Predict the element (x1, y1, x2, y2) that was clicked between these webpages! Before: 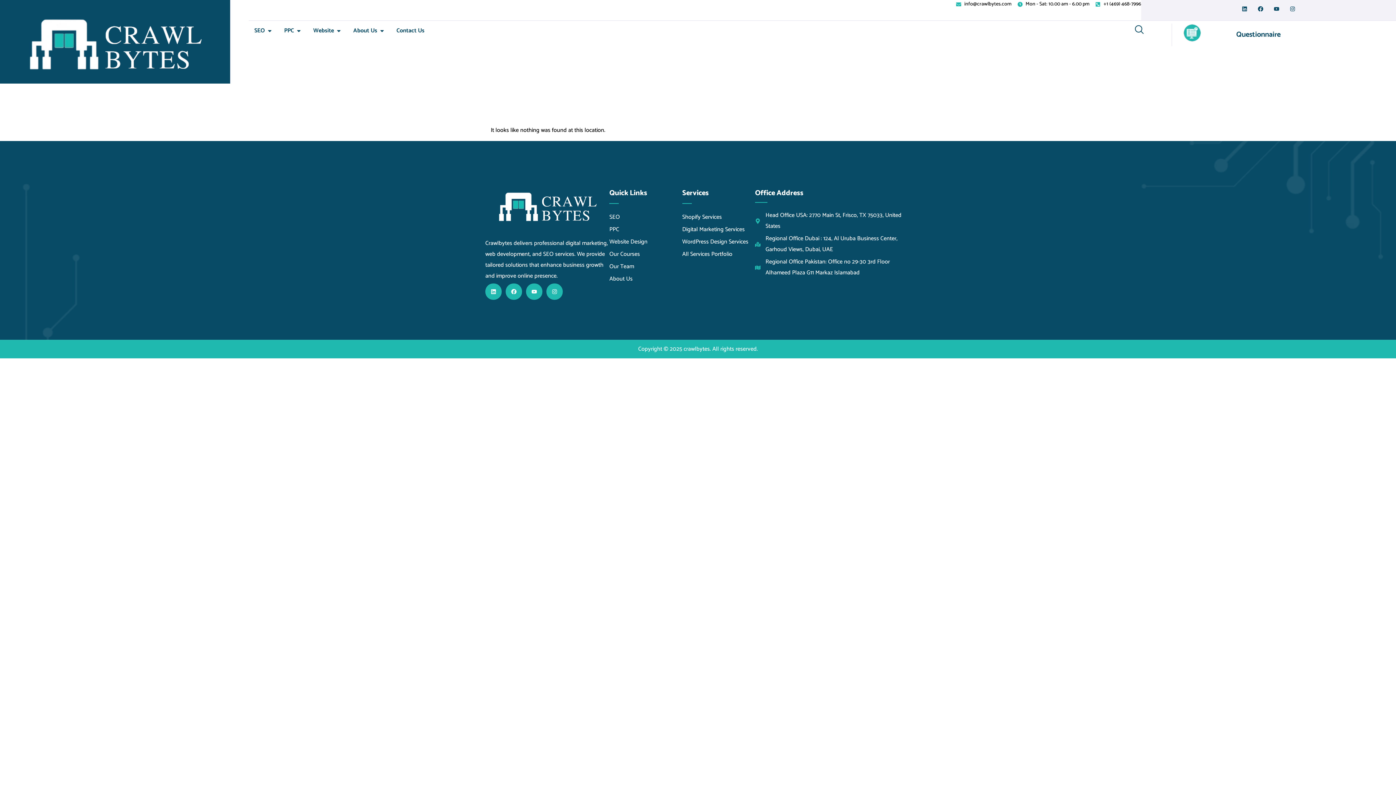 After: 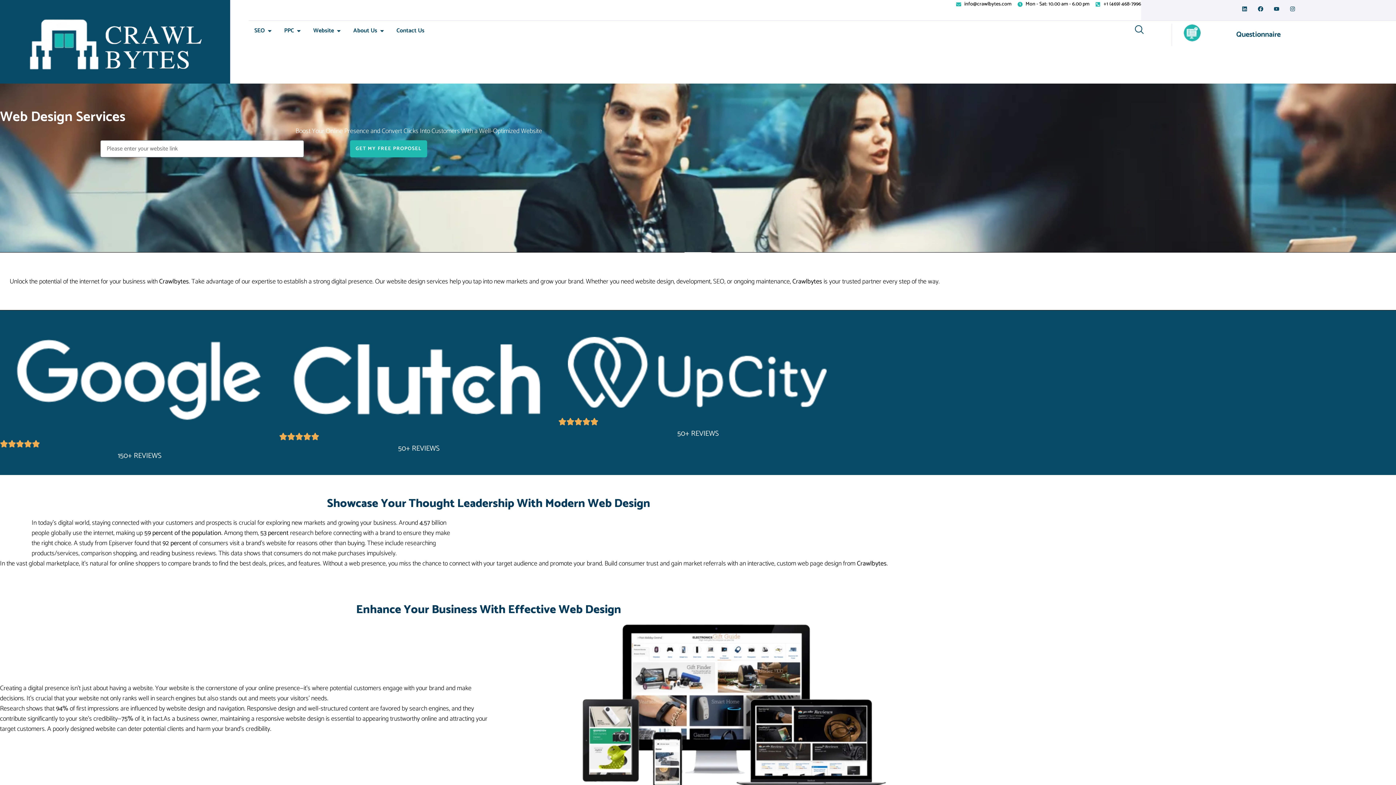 Action: bbox: (609, 236, 682, 247) label: Website Design